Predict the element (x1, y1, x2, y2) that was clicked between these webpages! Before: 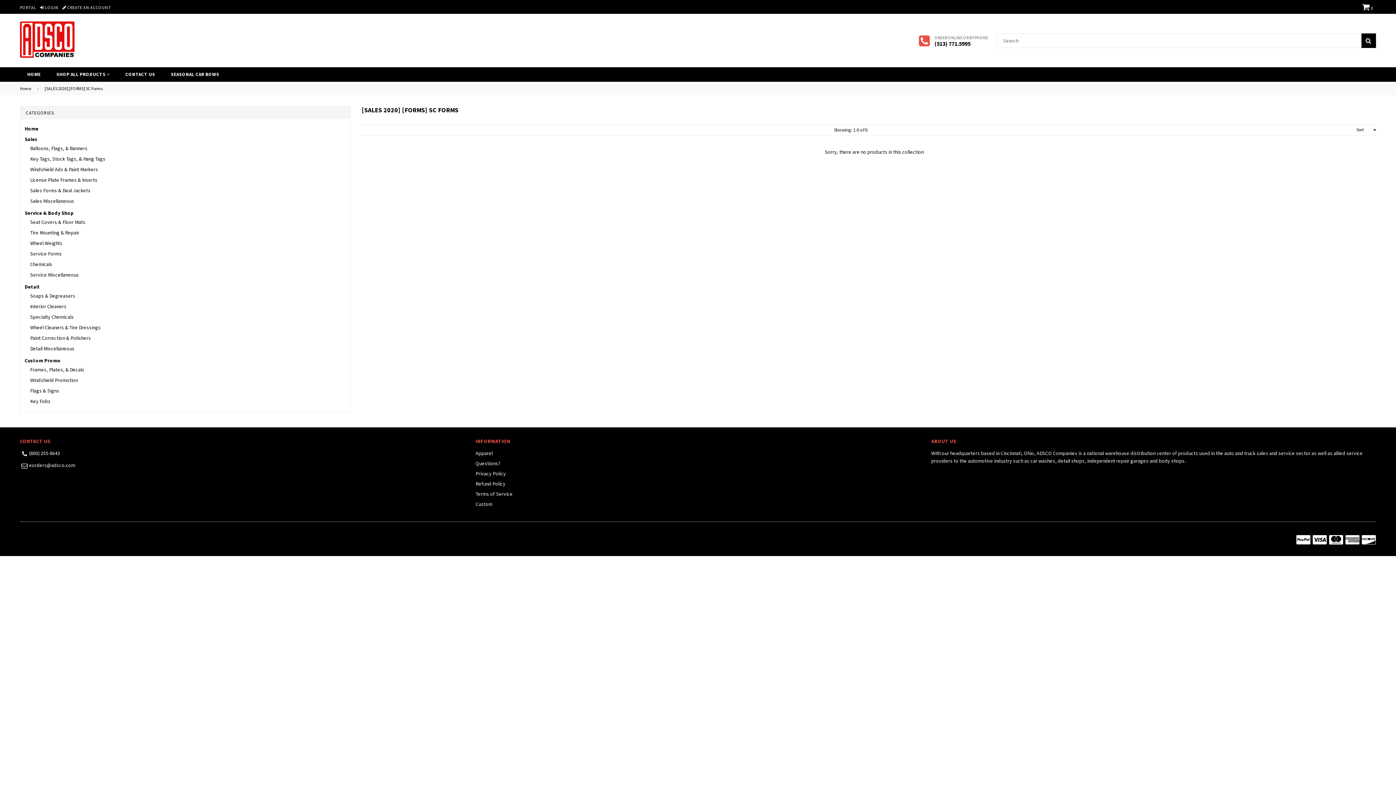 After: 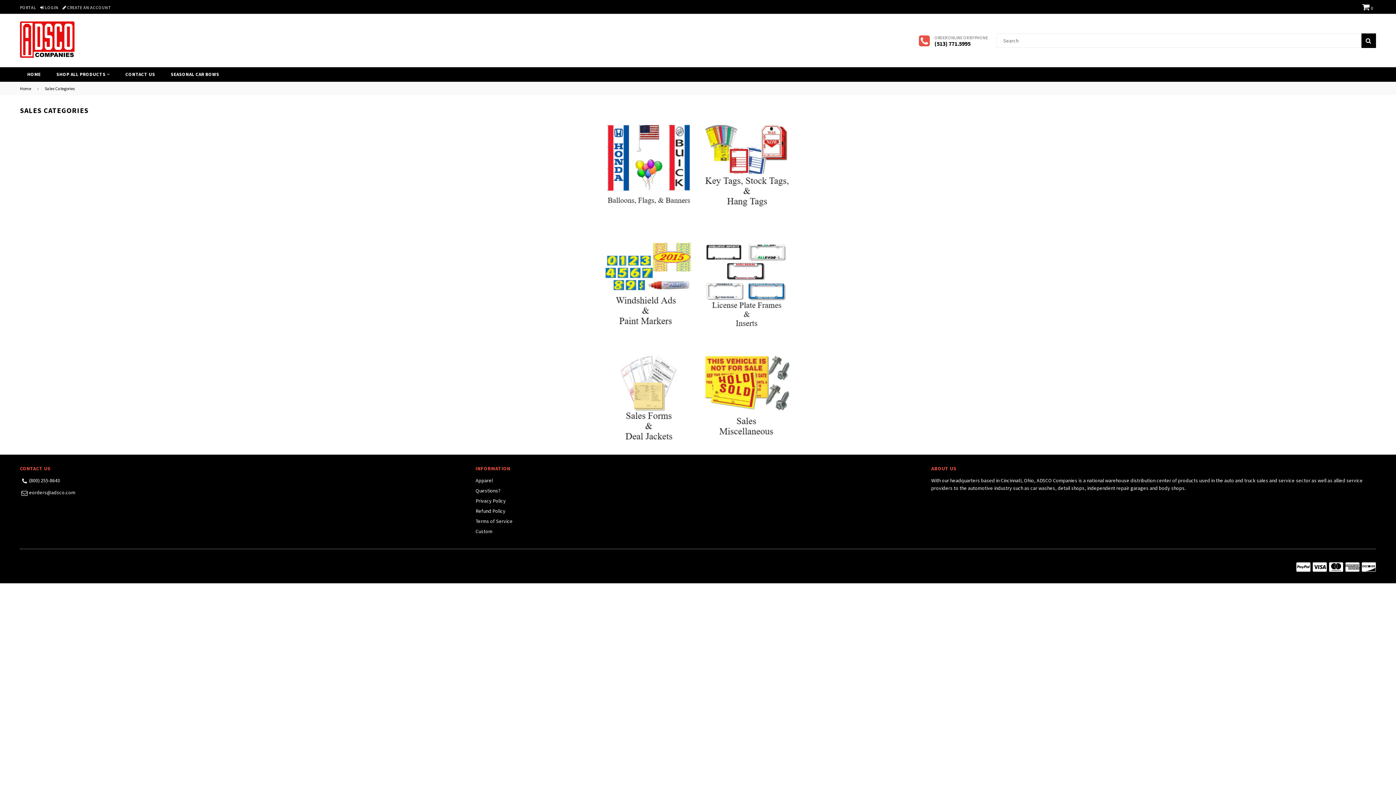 Action: bbox: (24, 136, 37, 142) label: Sales